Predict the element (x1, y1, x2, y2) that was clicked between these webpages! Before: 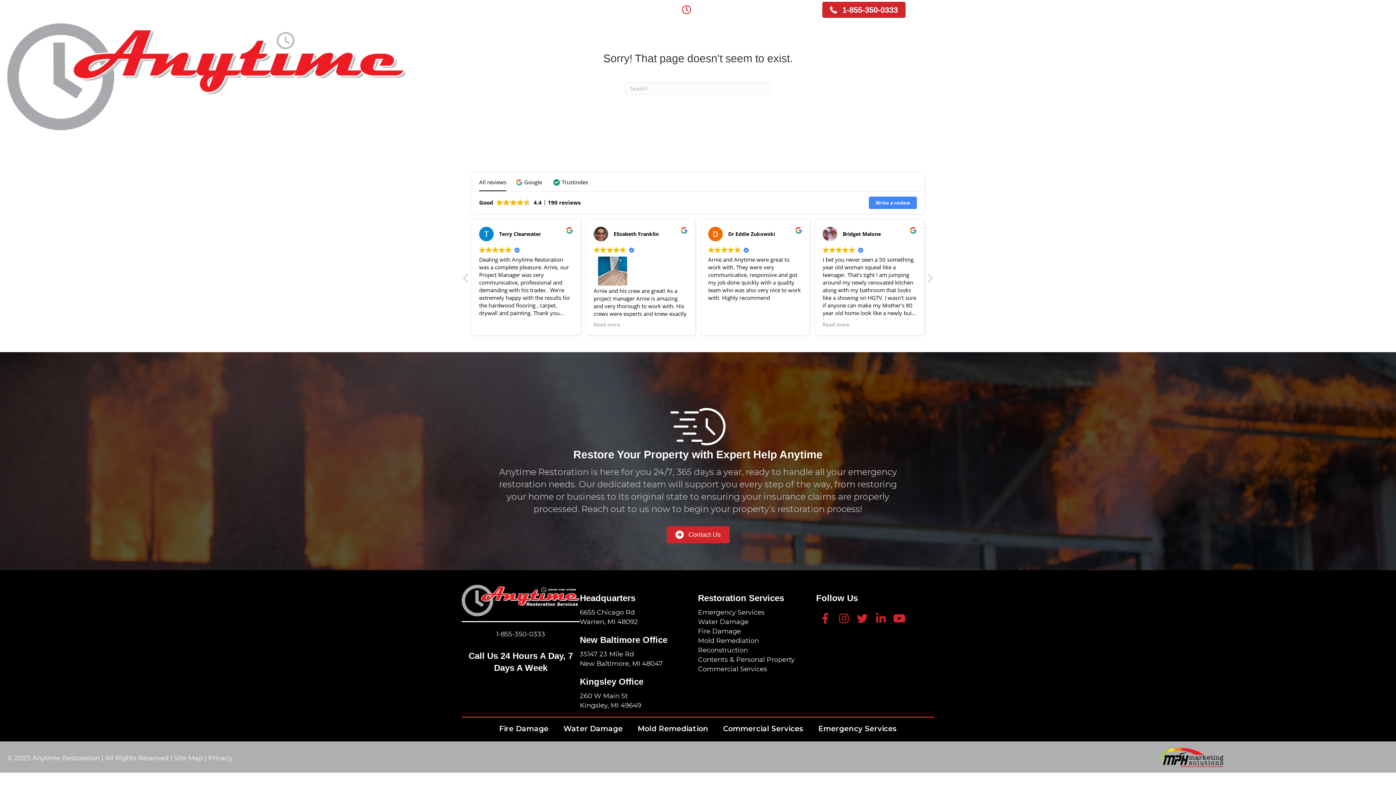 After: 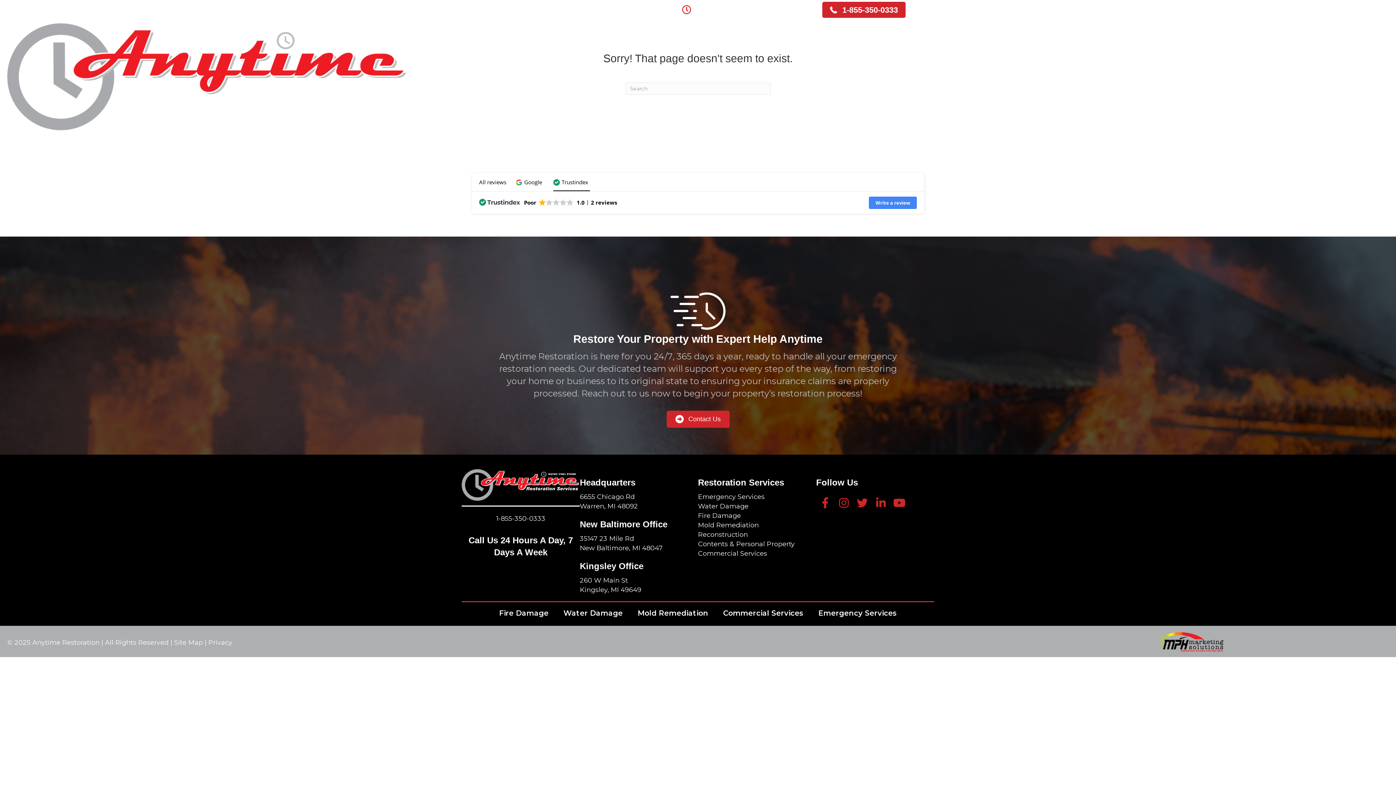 Action: bbox: (548, 176, 594, 188) label: Trustindex reviews